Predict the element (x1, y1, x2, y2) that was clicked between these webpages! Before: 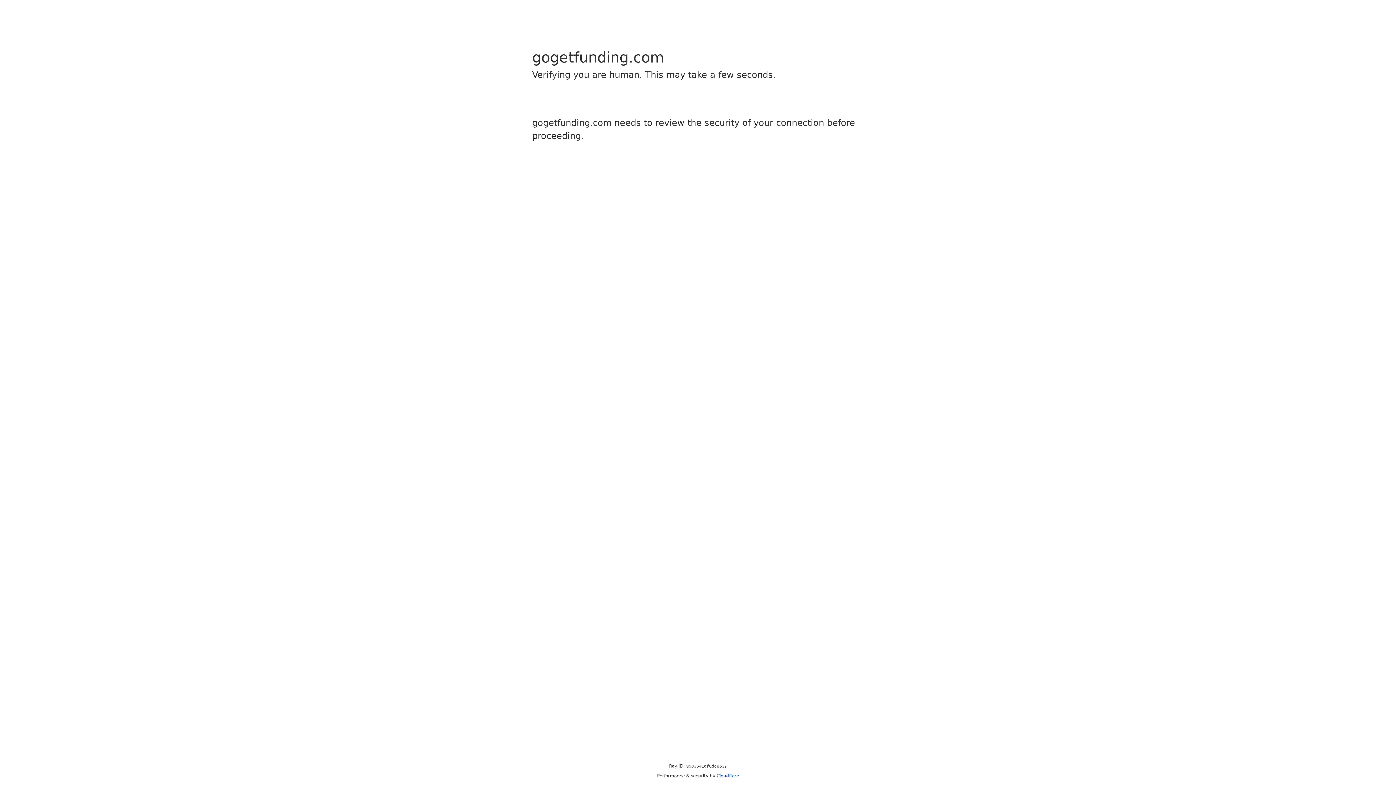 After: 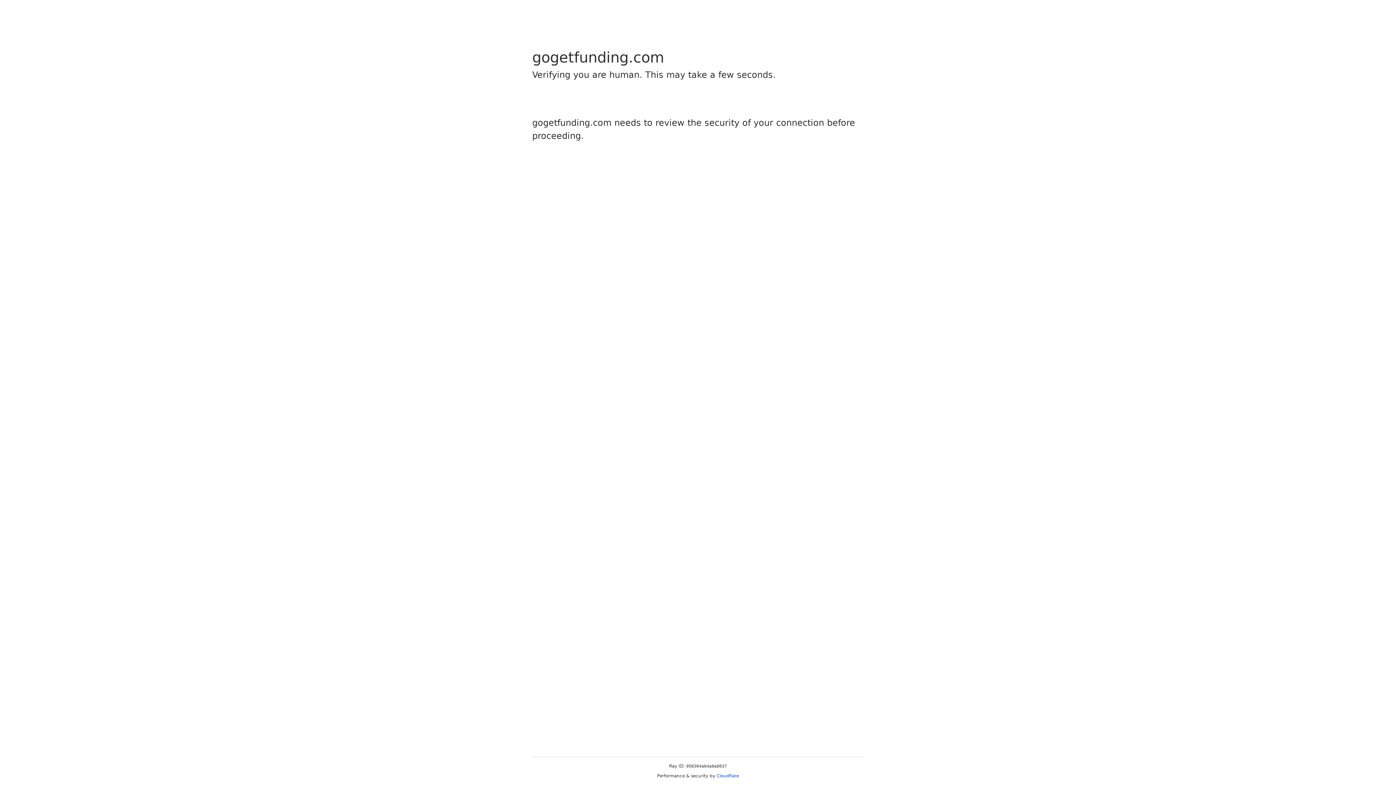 Action: bbox: (716, 773, 739, 778) label: Cloudflare